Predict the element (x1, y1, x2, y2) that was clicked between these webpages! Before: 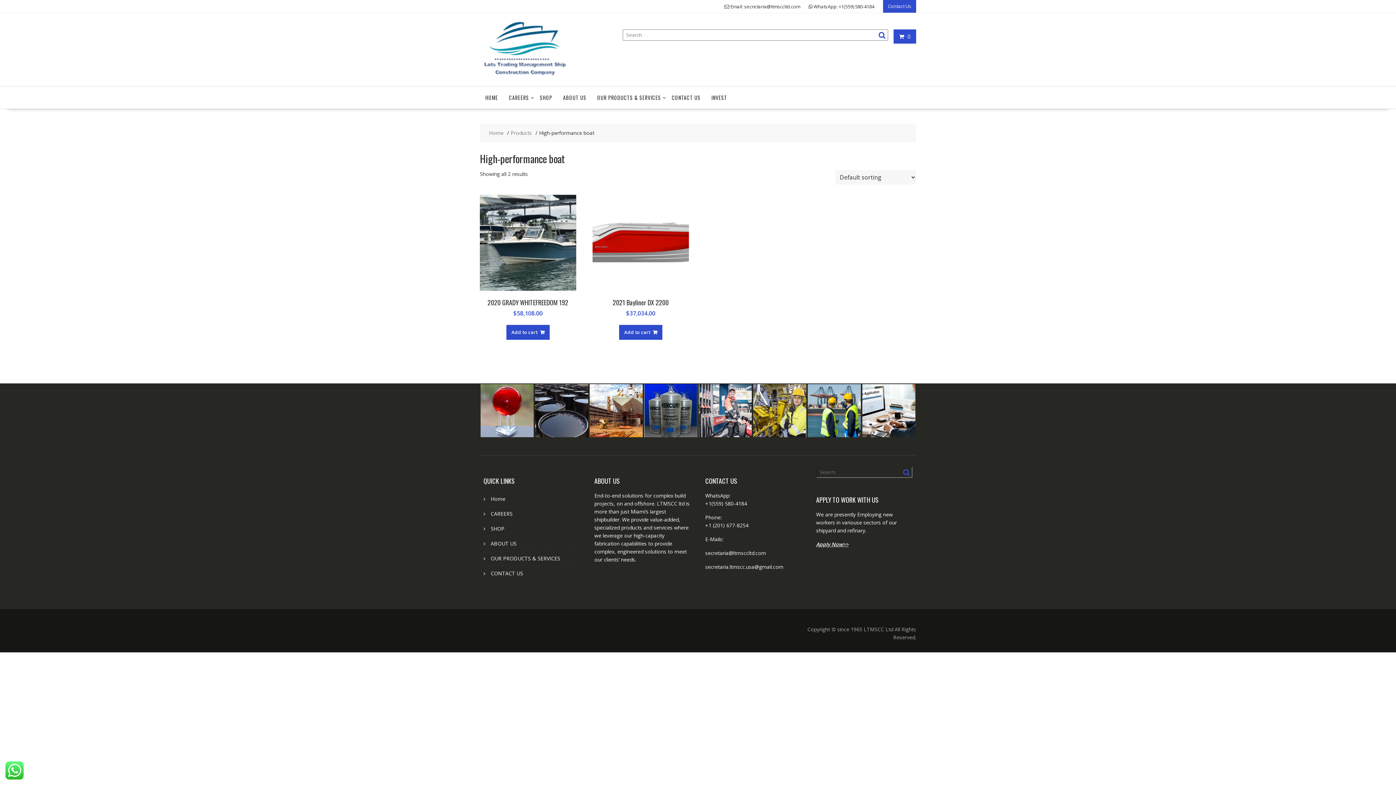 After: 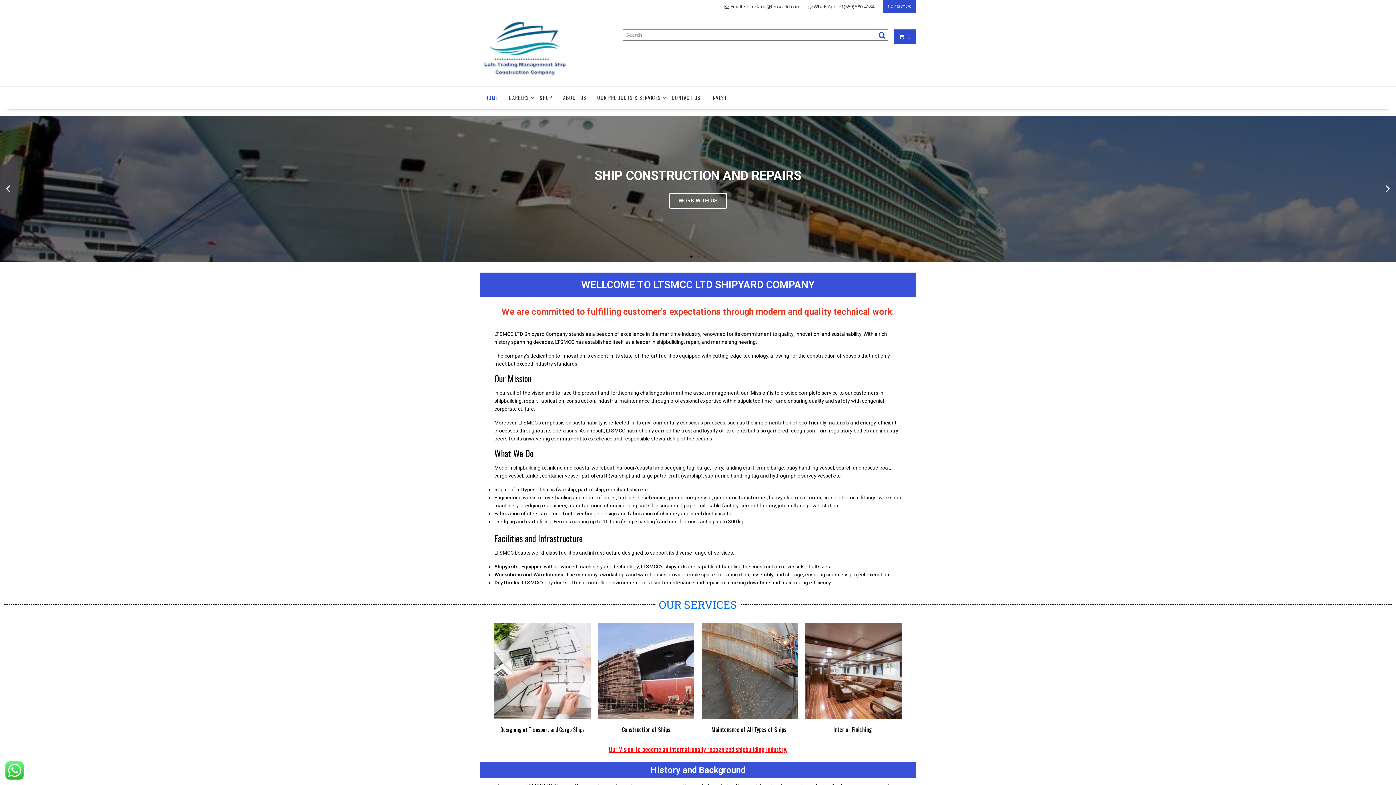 Action: bbox: (490, 495, 505, 502) label: Home